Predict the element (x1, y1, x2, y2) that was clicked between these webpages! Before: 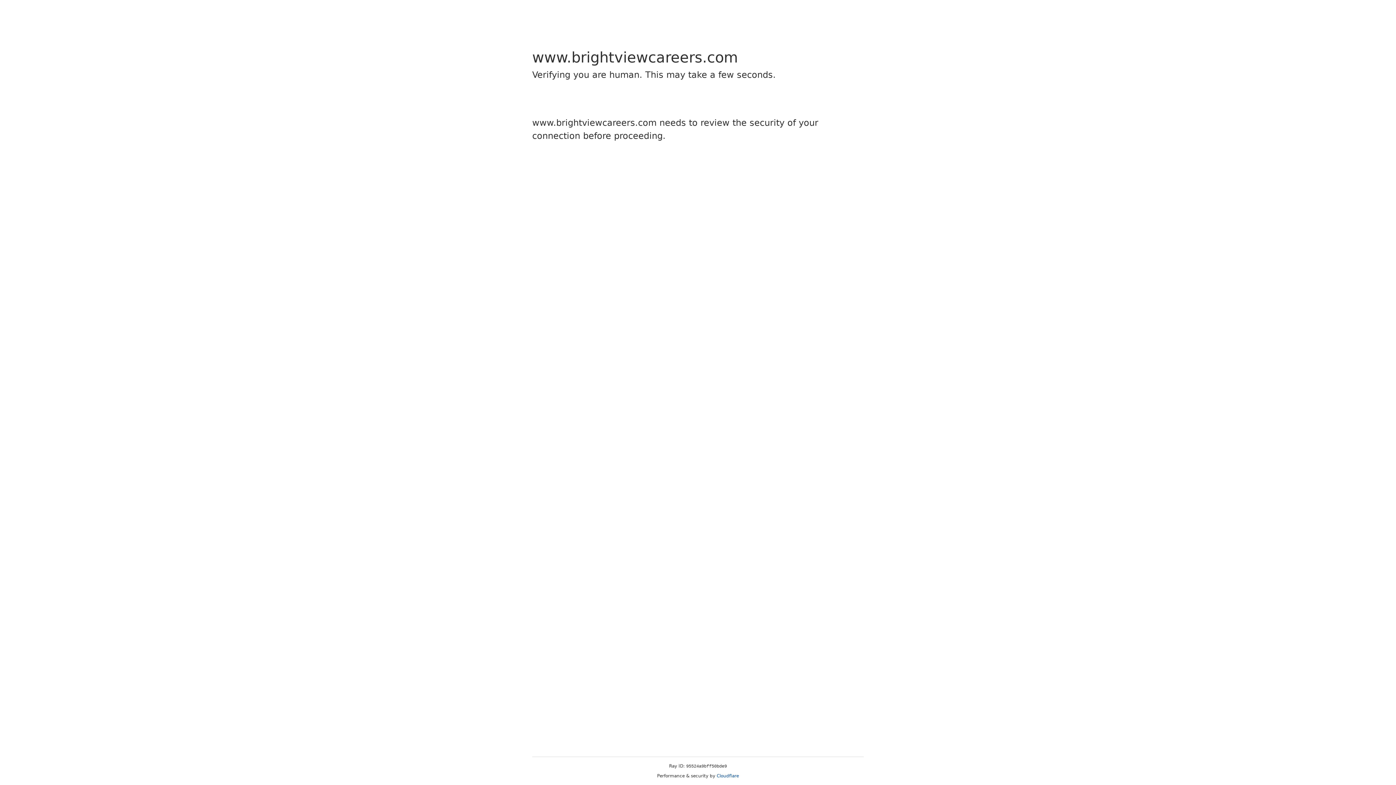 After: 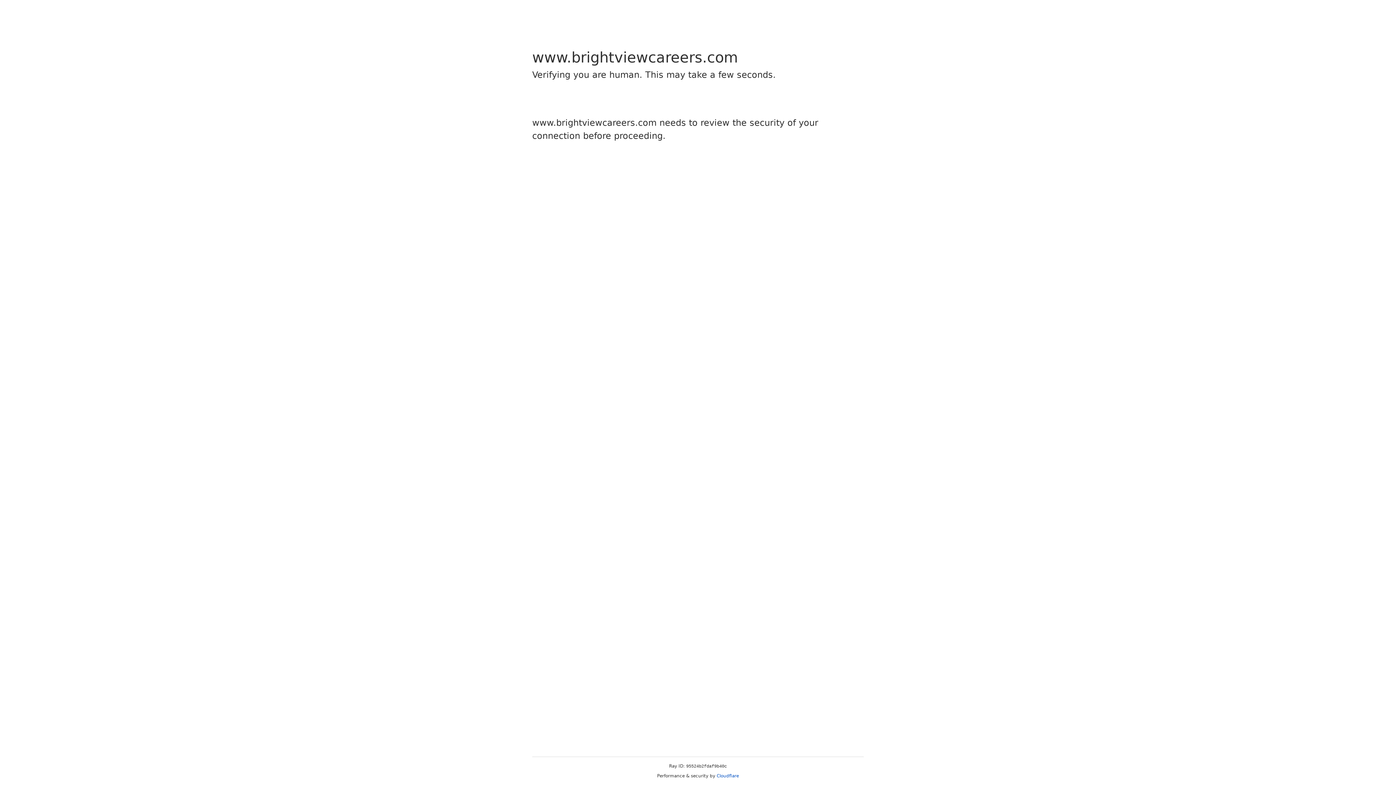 Action: label: Cloudflare bbox: (716, 773, 739, 778)